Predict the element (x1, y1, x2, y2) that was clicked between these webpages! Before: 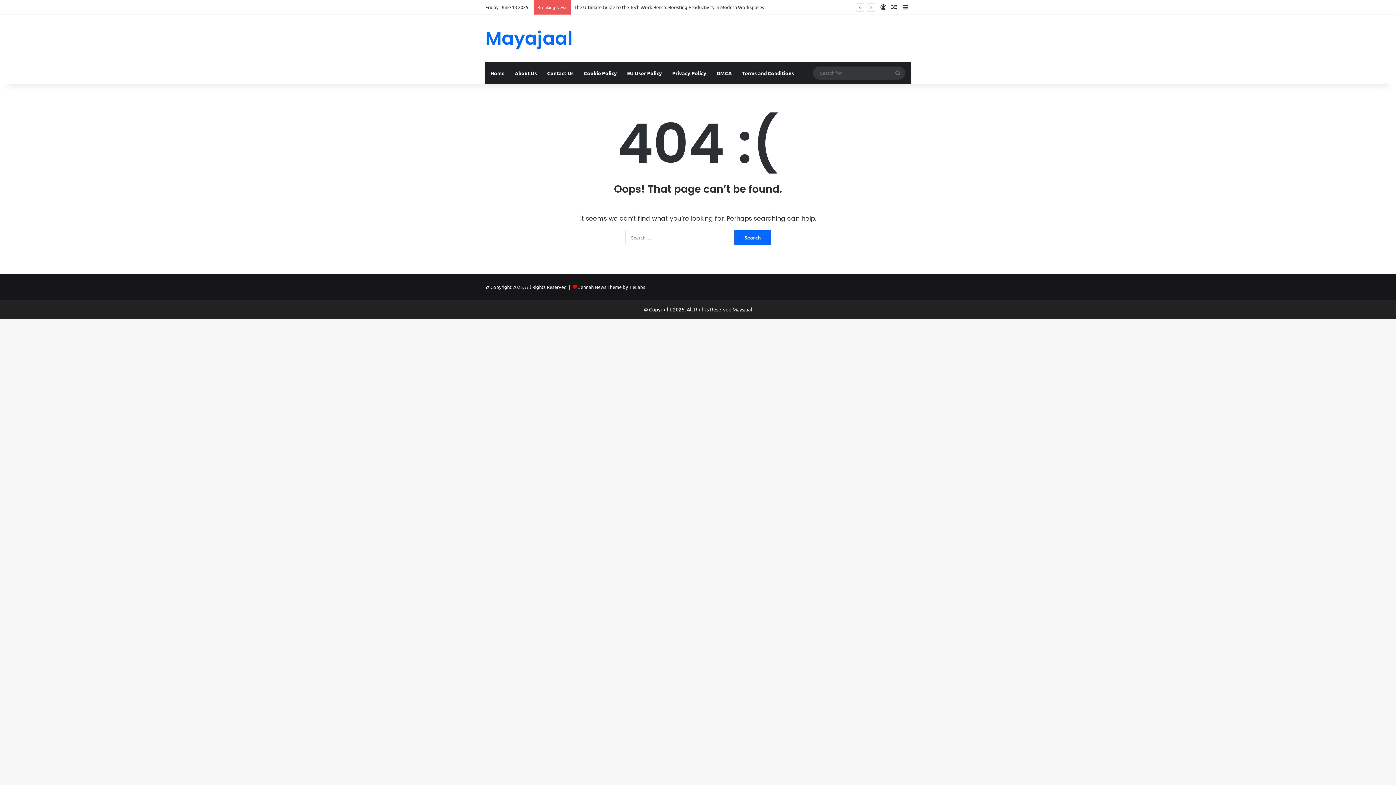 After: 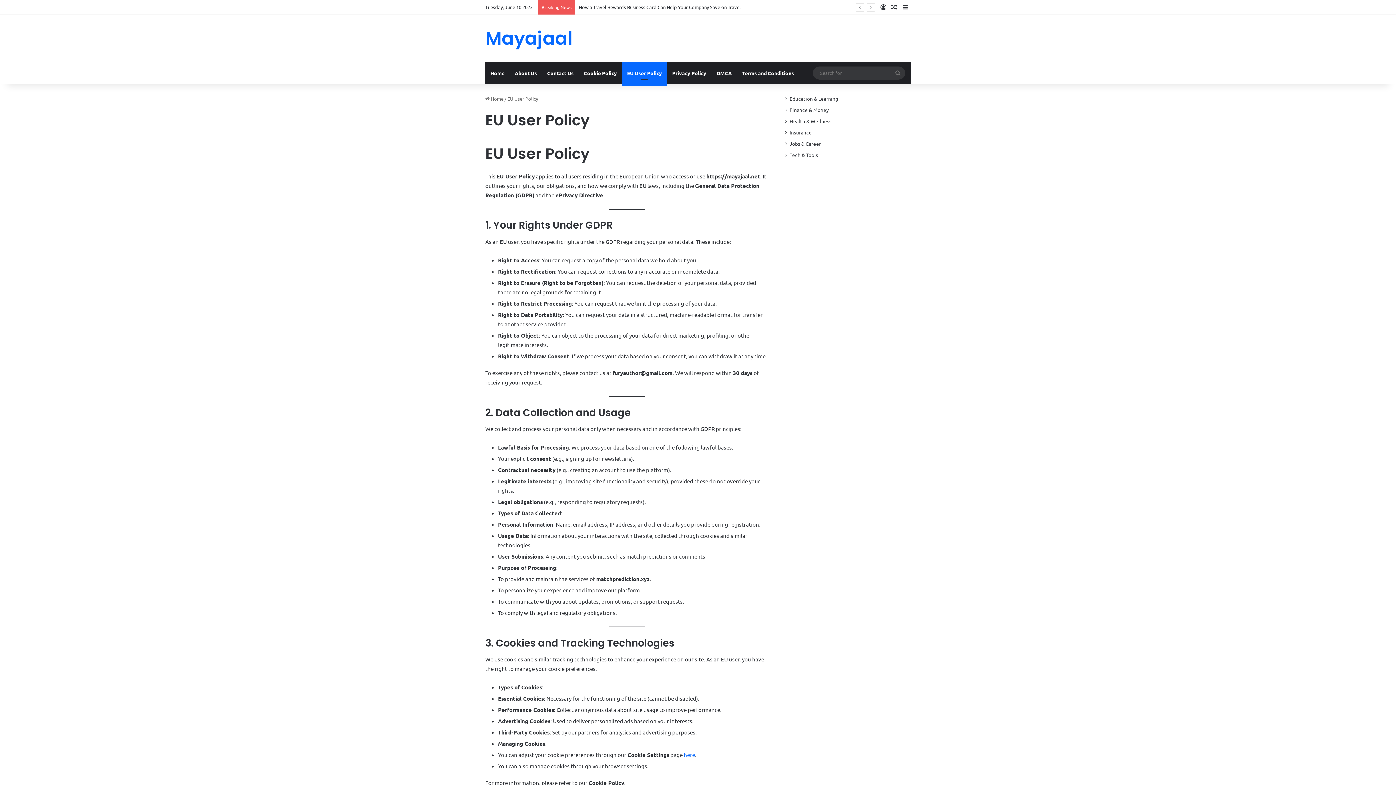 Action: label: EU User Policy bbox: (622, 62, 667, 84)